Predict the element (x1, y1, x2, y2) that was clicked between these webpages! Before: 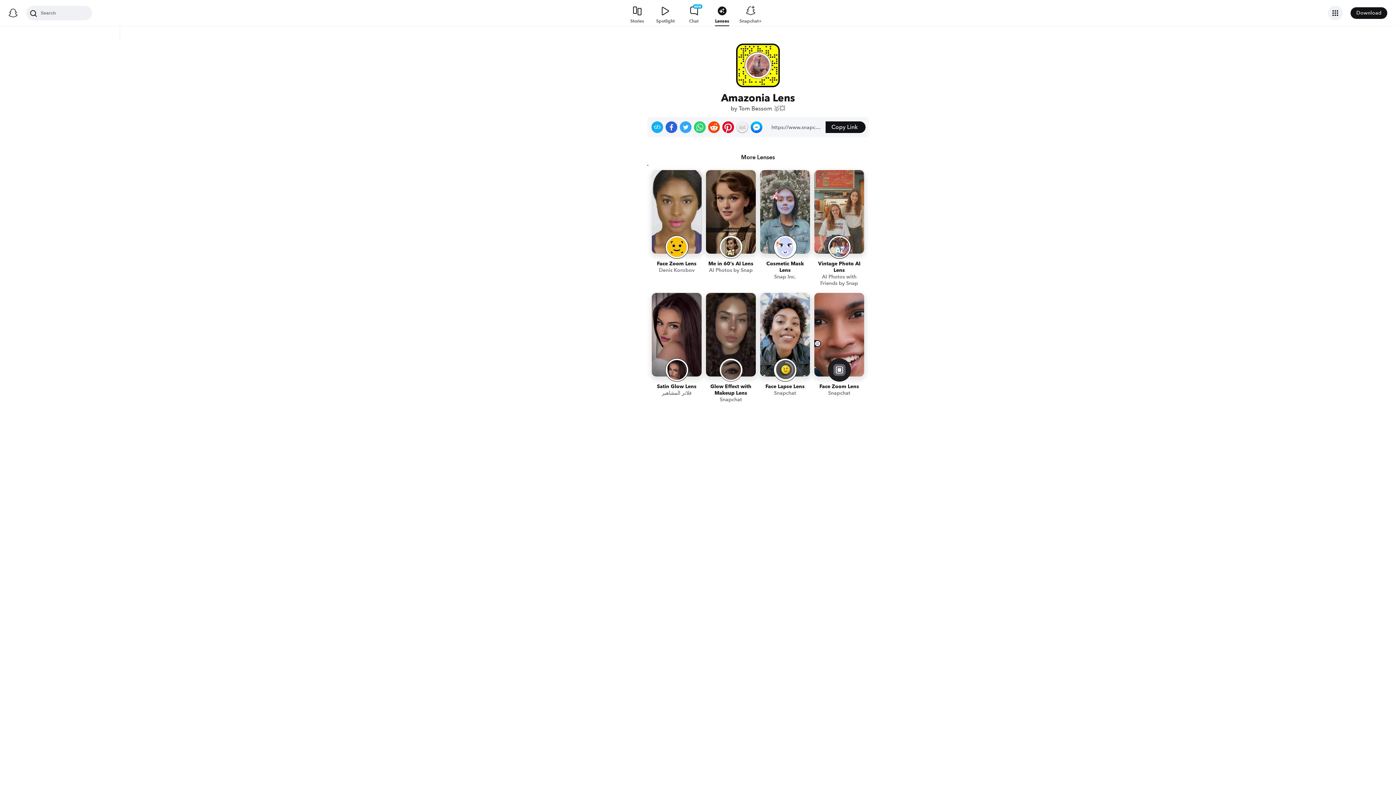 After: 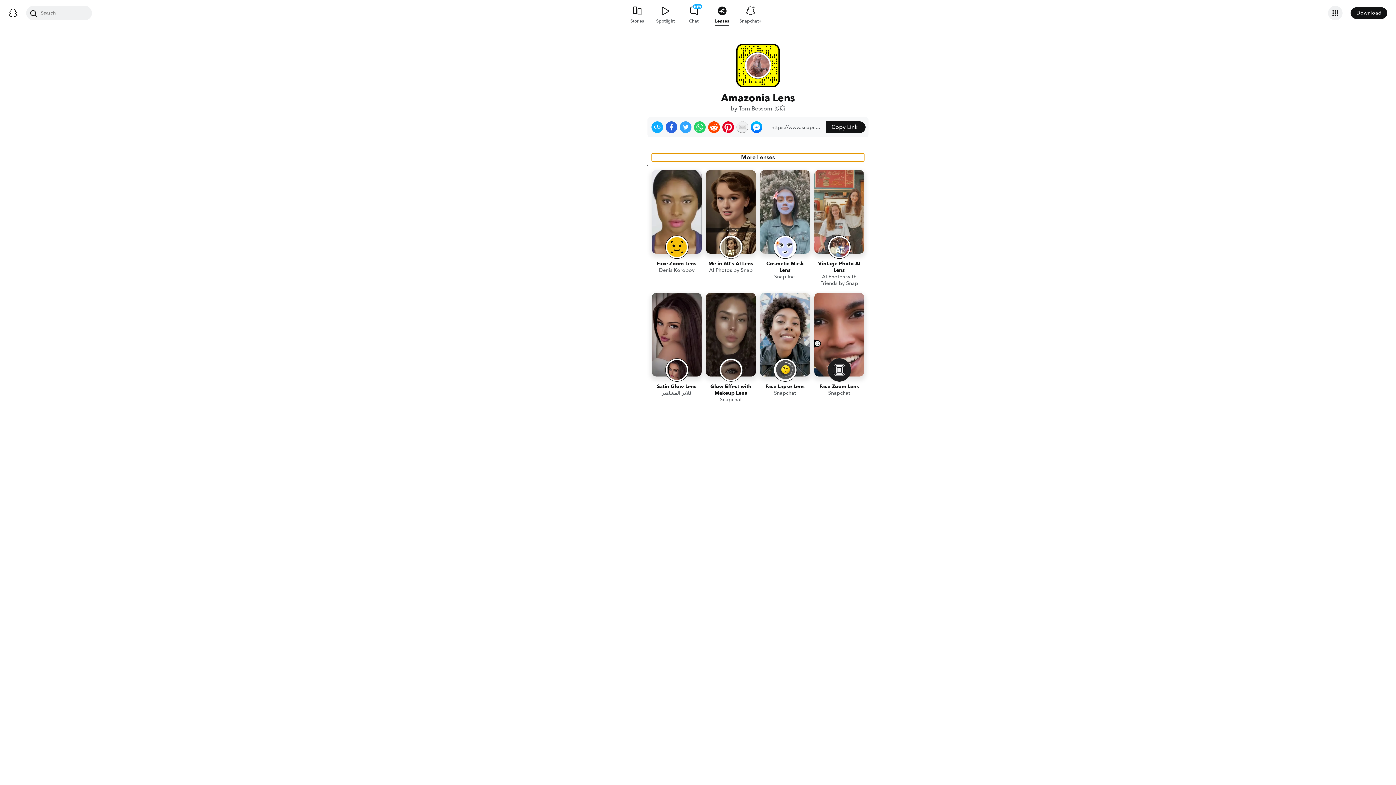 Action: bbox: (652, 153, 864, 161) label: More Lenses